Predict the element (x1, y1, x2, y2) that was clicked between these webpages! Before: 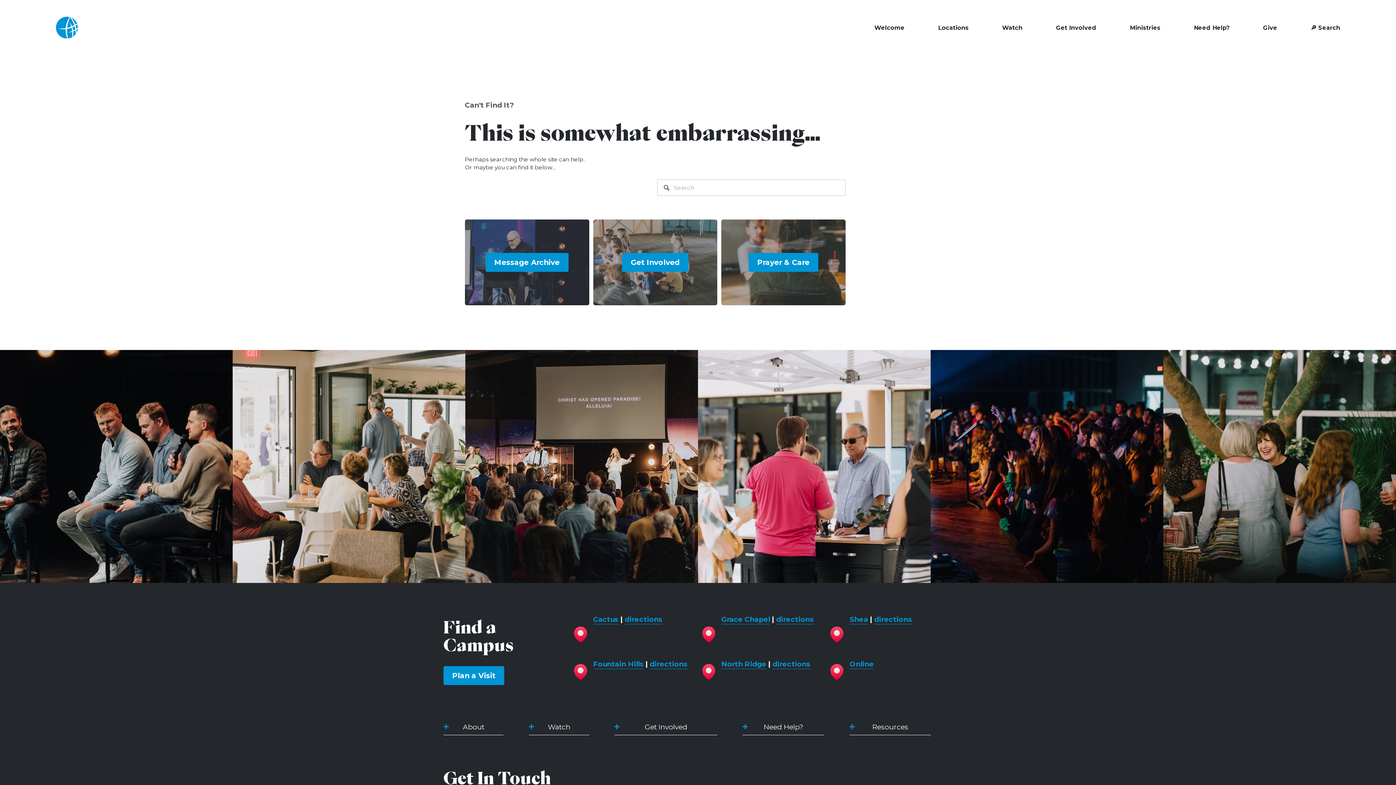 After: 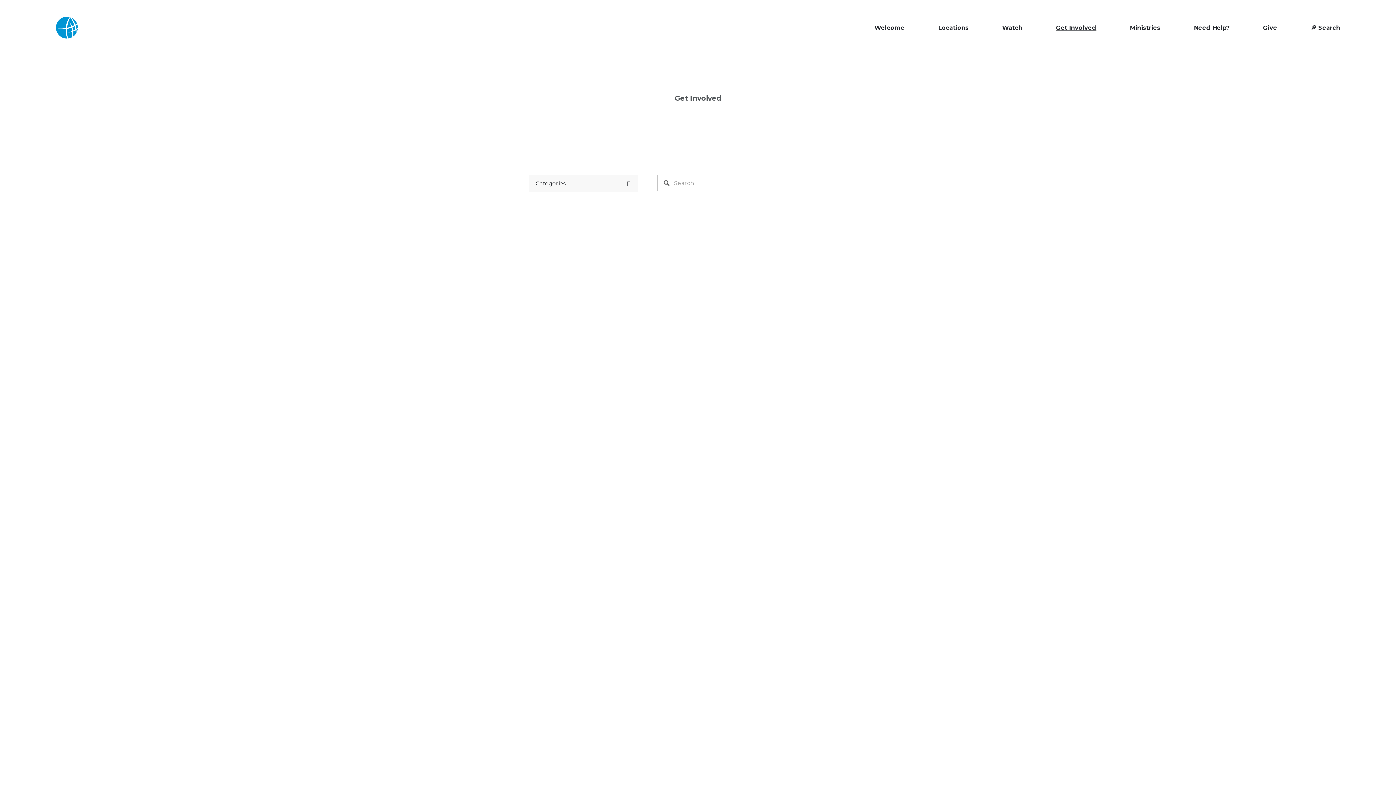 Action: bbox: (622, 253, 688, 271) label: Get Involved